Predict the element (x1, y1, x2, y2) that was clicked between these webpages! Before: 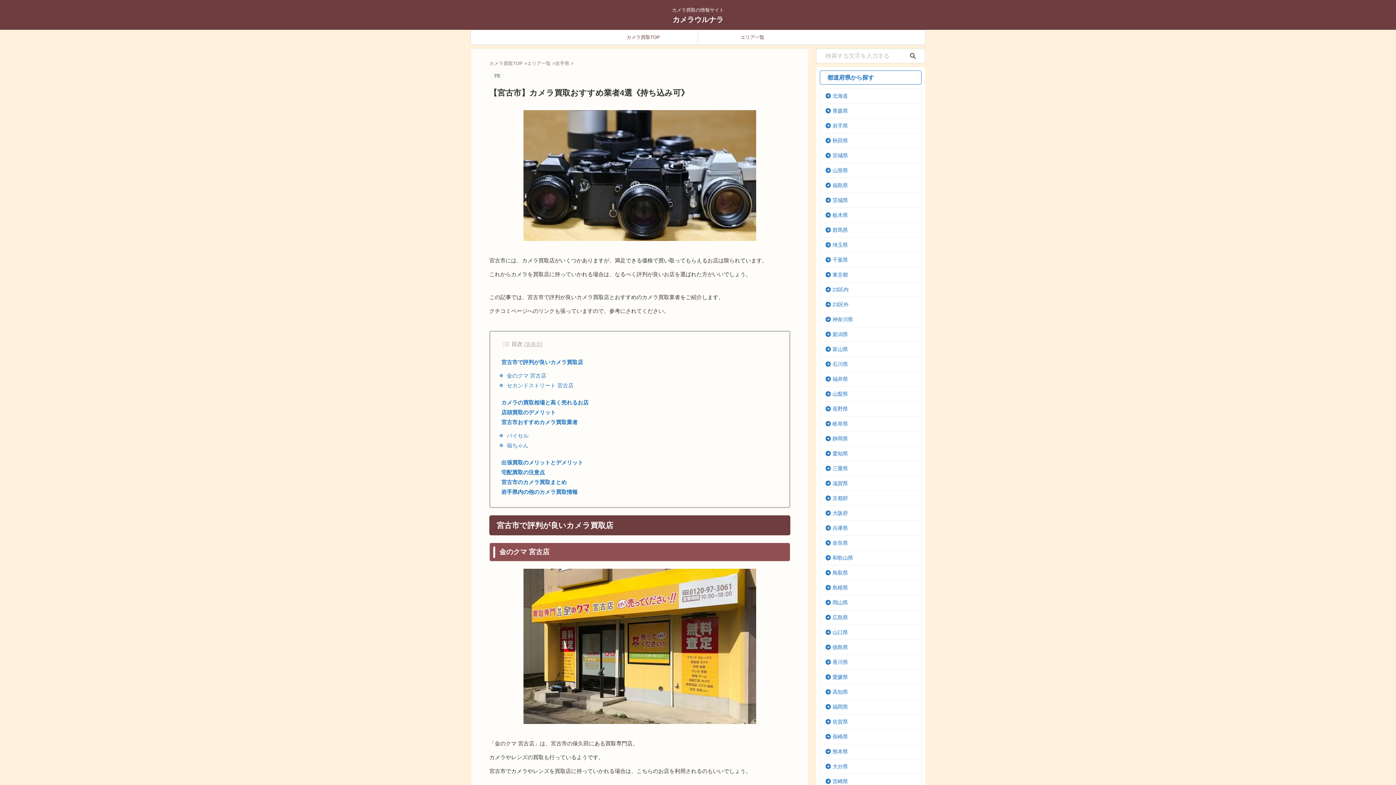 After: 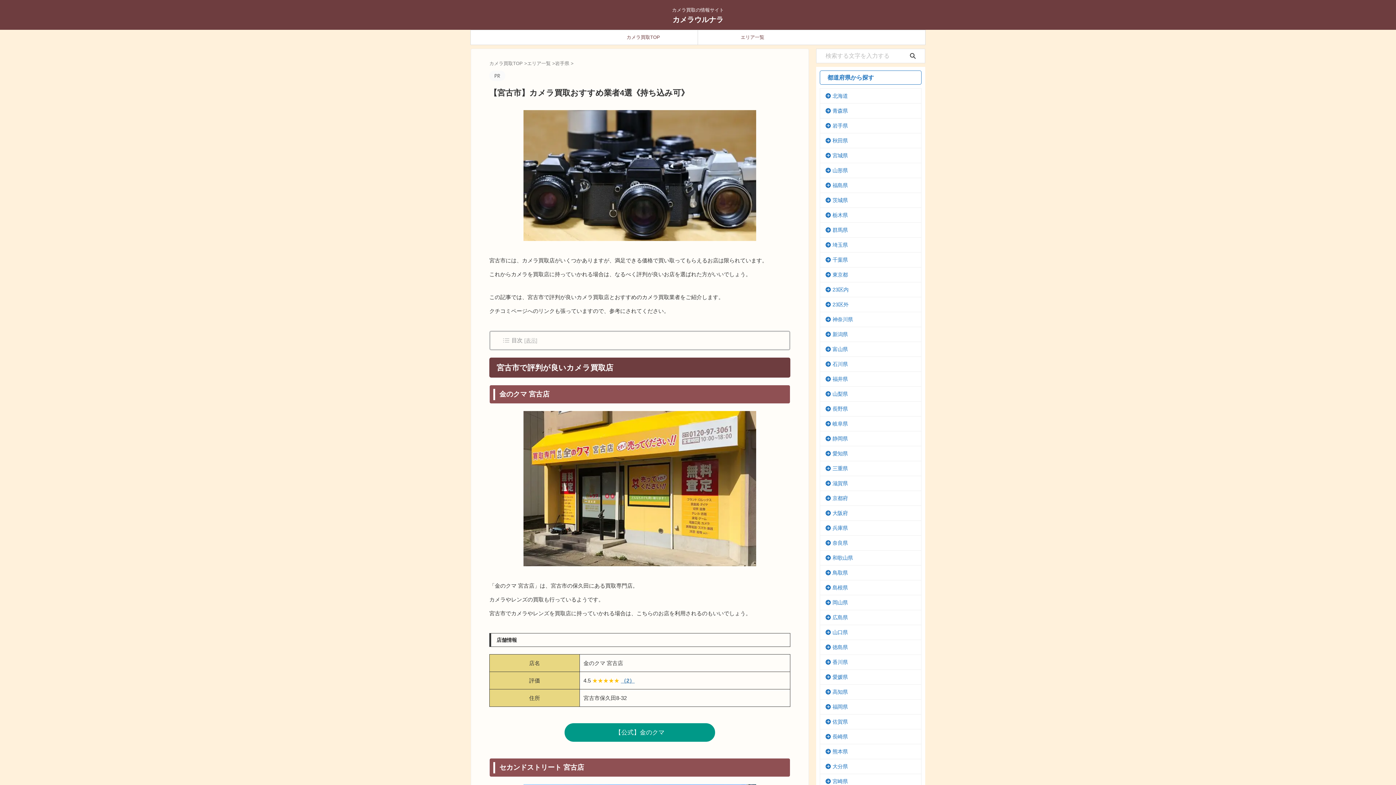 Action: bbox: (525, 341, 541, 347) label: 非表示